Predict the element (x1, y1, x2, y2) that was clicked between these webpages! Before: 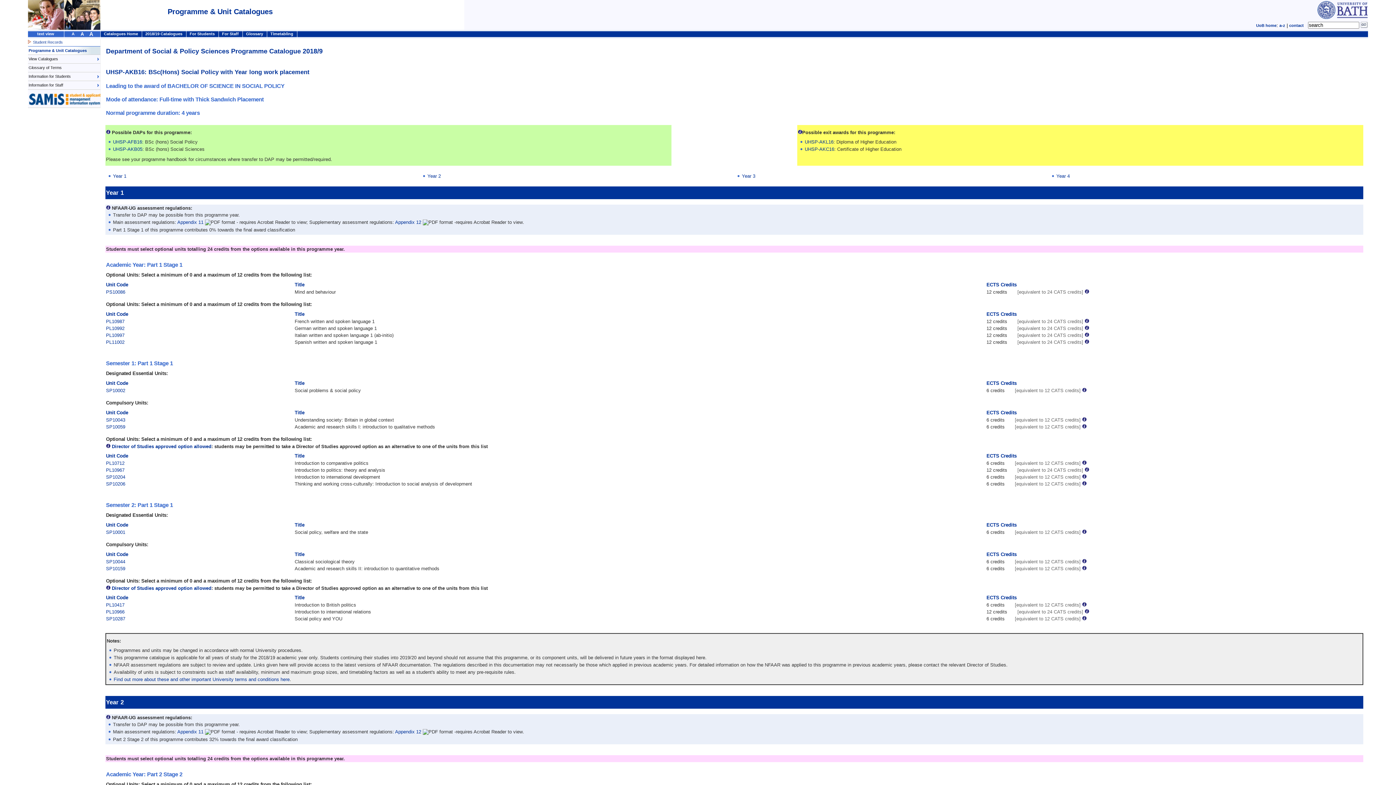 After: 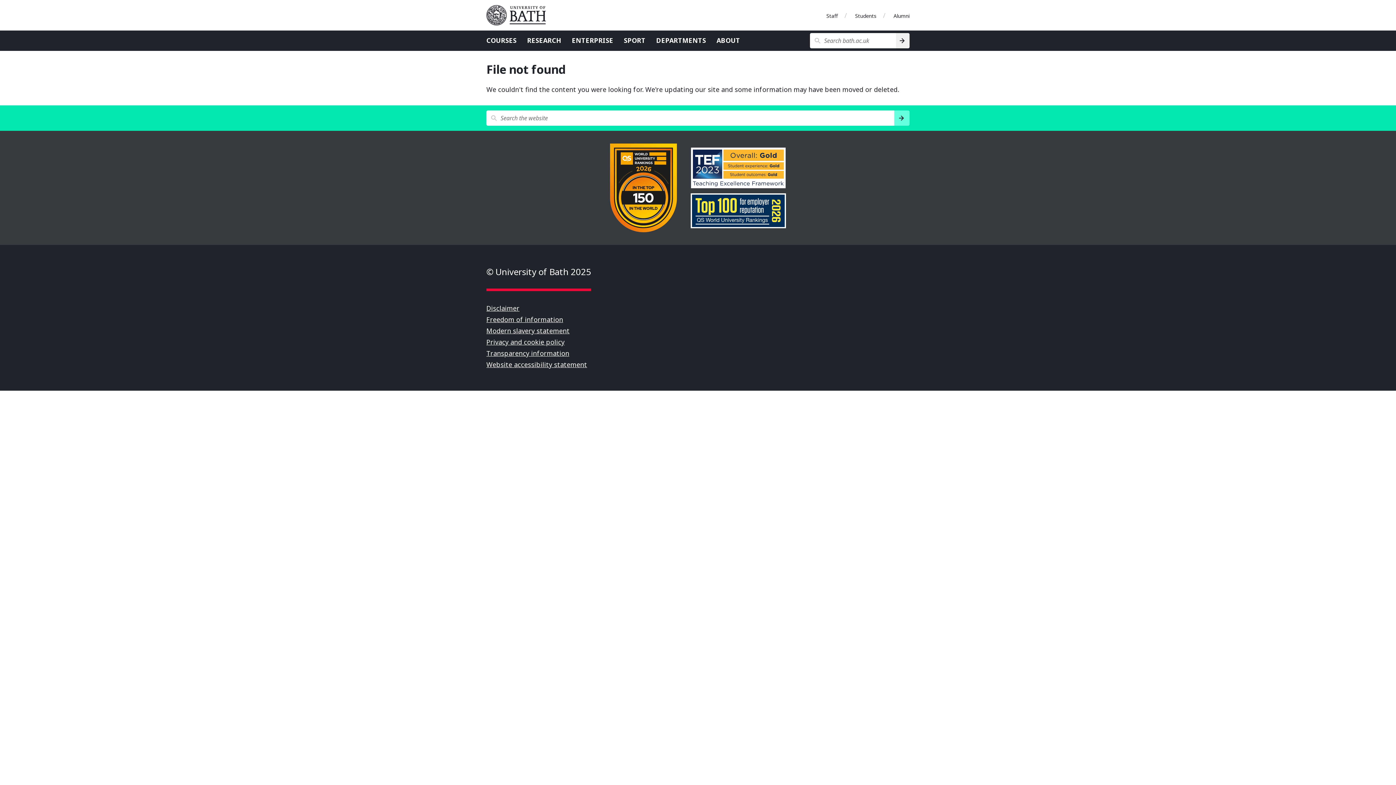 Action: bbox: (1084, 609, 1089, 615)